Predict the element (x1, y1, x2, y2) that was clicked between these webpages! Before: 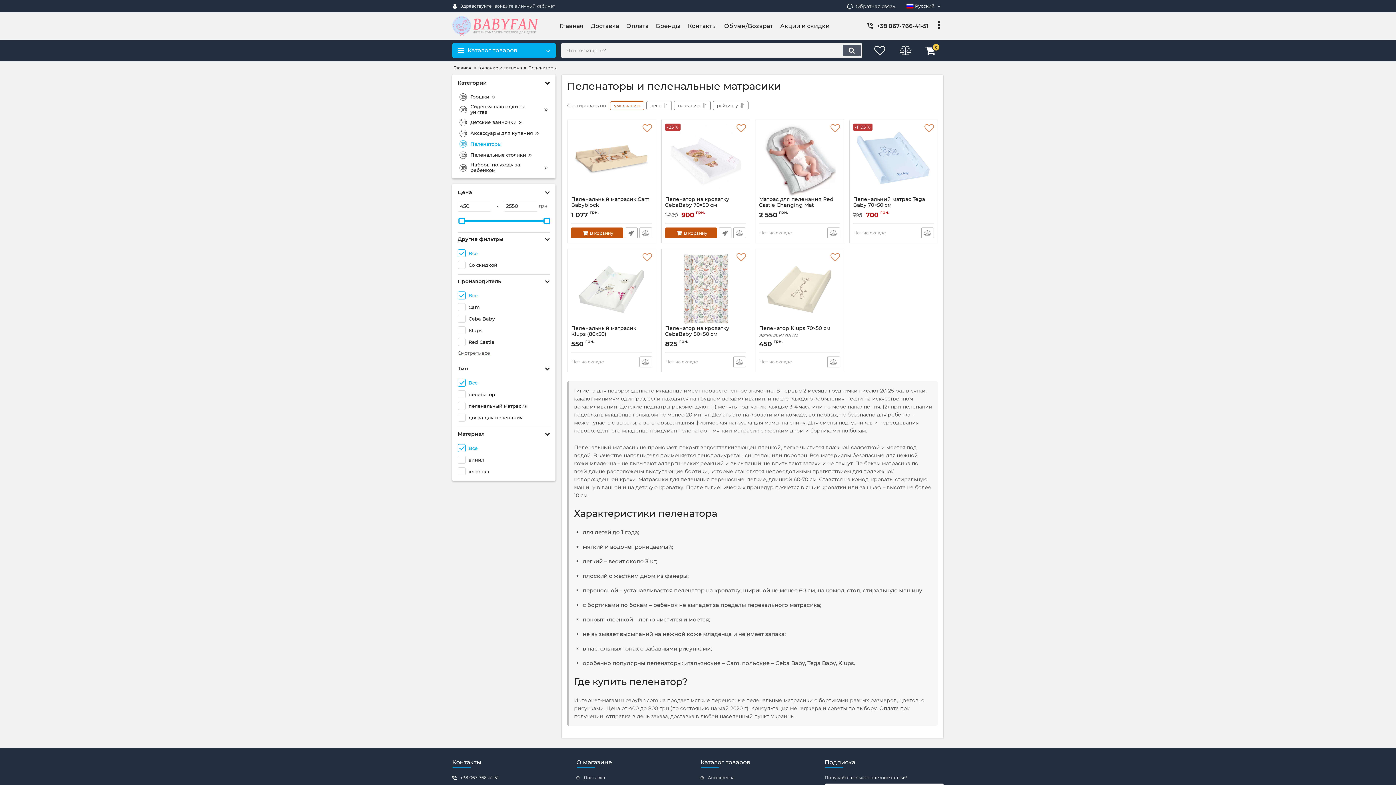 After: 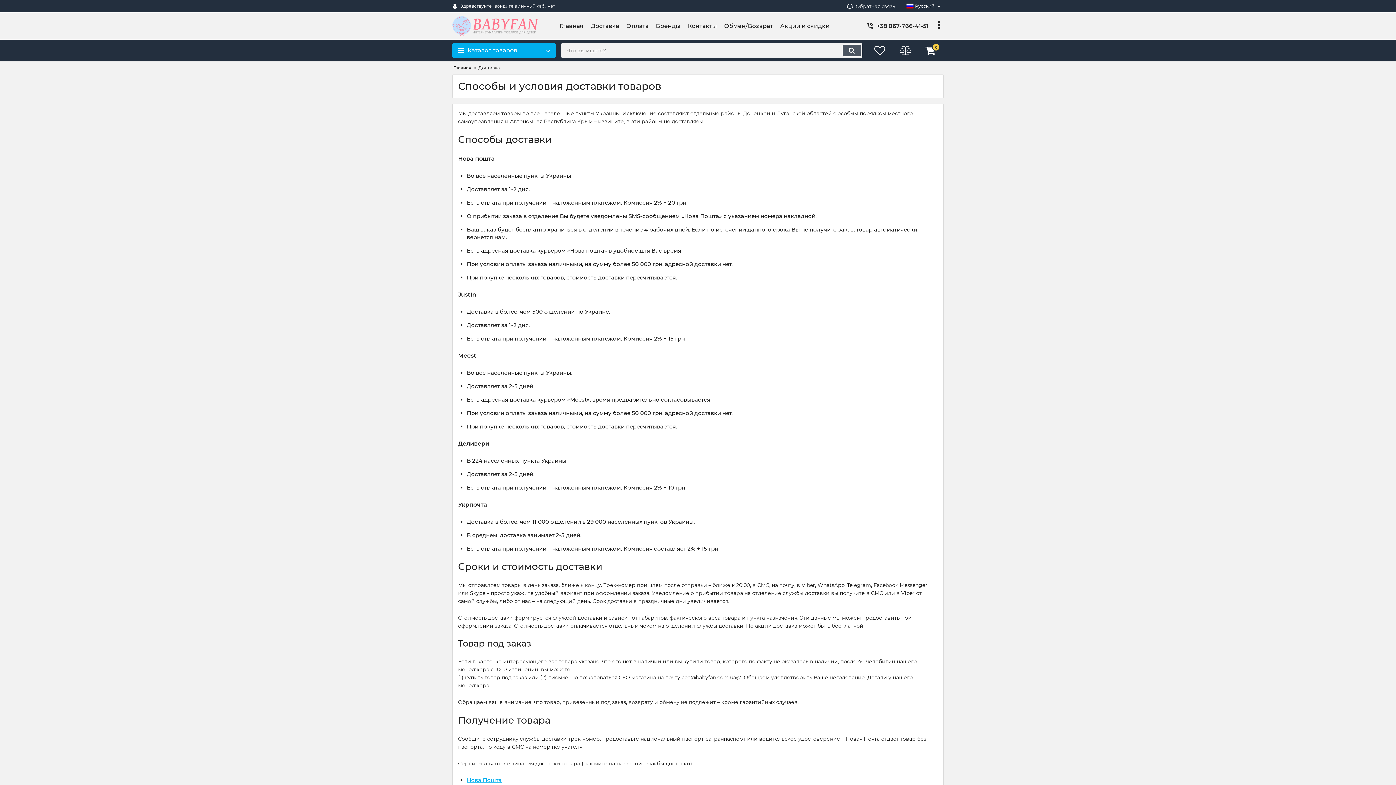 Action: bbox: (587, 21, 622, 30) label: Доставка